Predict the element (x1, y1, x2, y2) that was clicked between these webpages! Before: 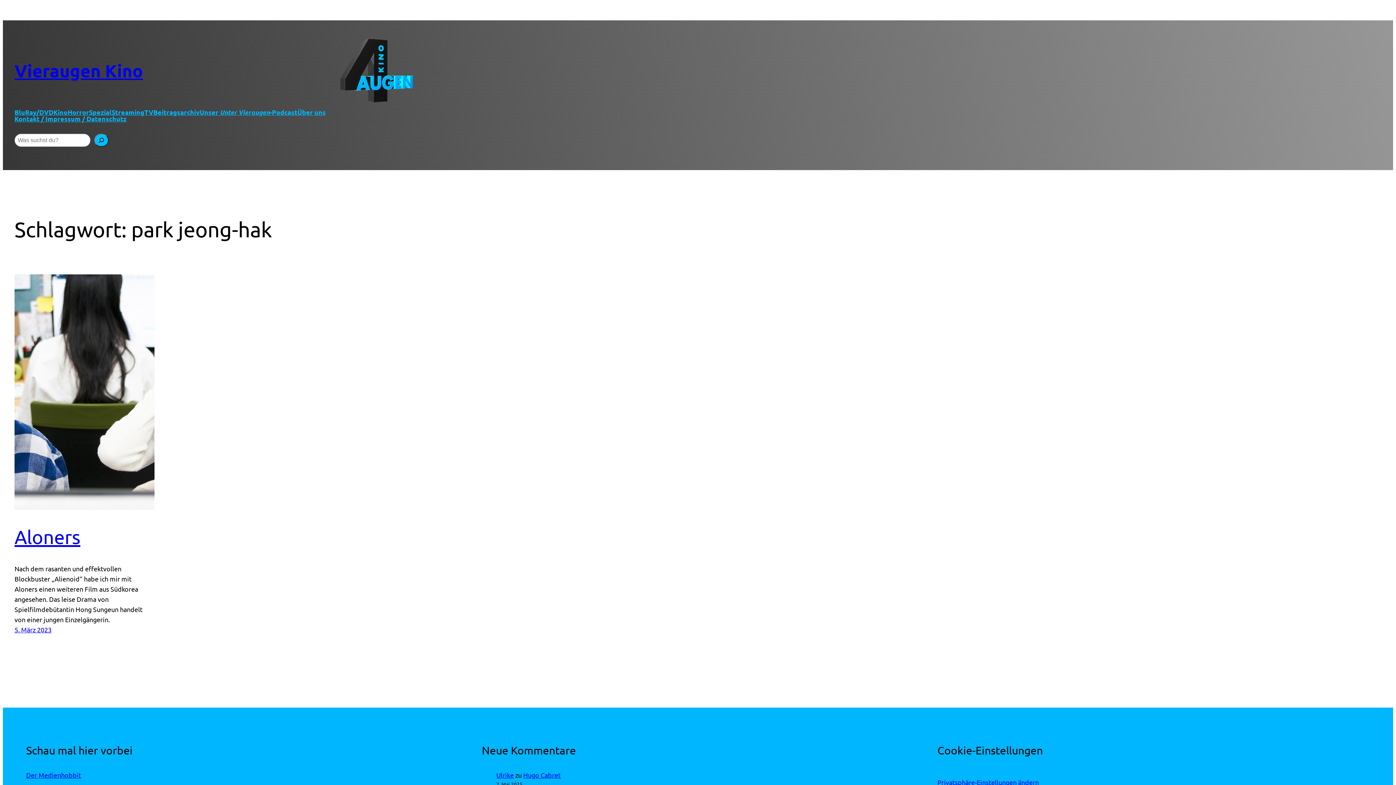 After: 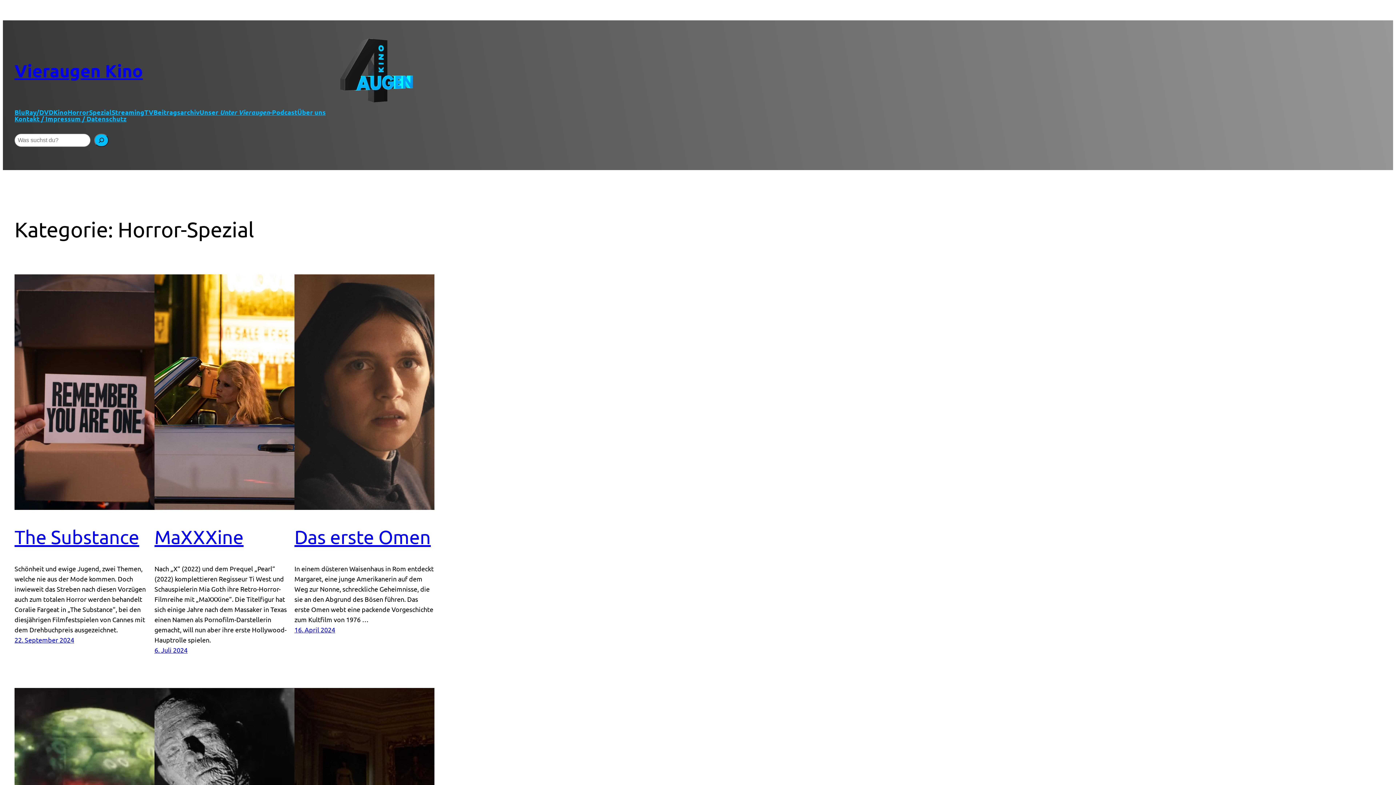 Action: bbox: (67, 109, 89, 115) label: Horror